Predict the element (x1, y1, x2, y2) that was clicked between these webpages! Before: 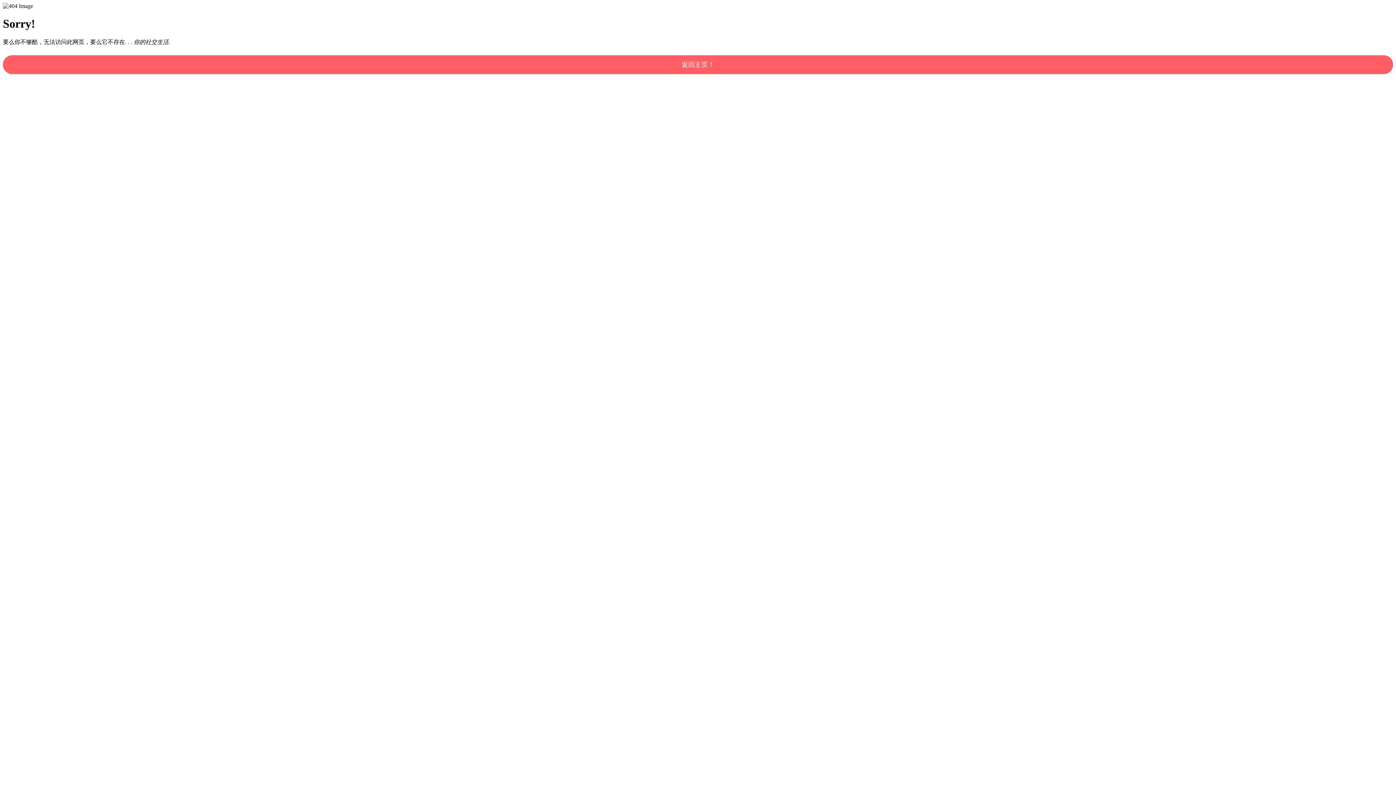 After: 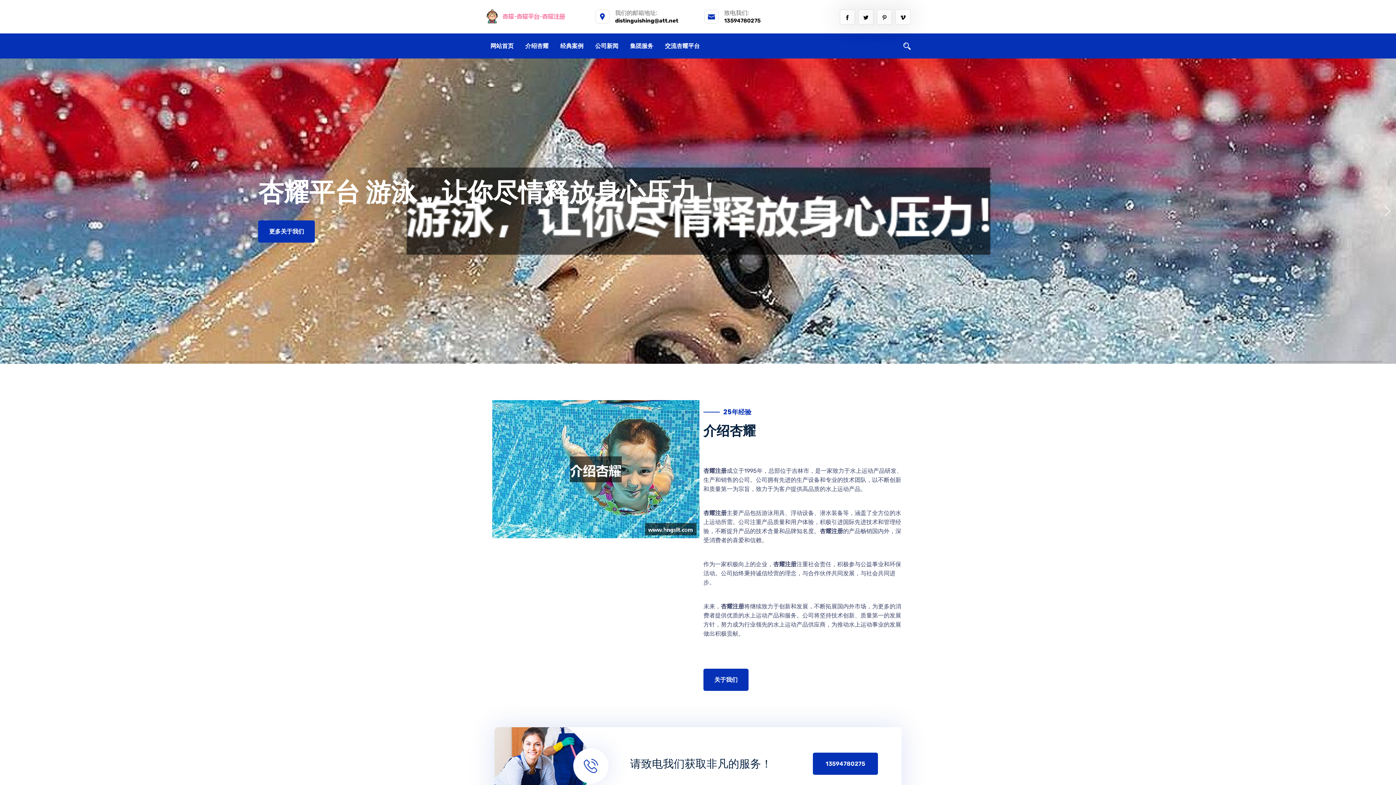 Action: bbox: (2, 55, 1393, 74) label: 返回主页！